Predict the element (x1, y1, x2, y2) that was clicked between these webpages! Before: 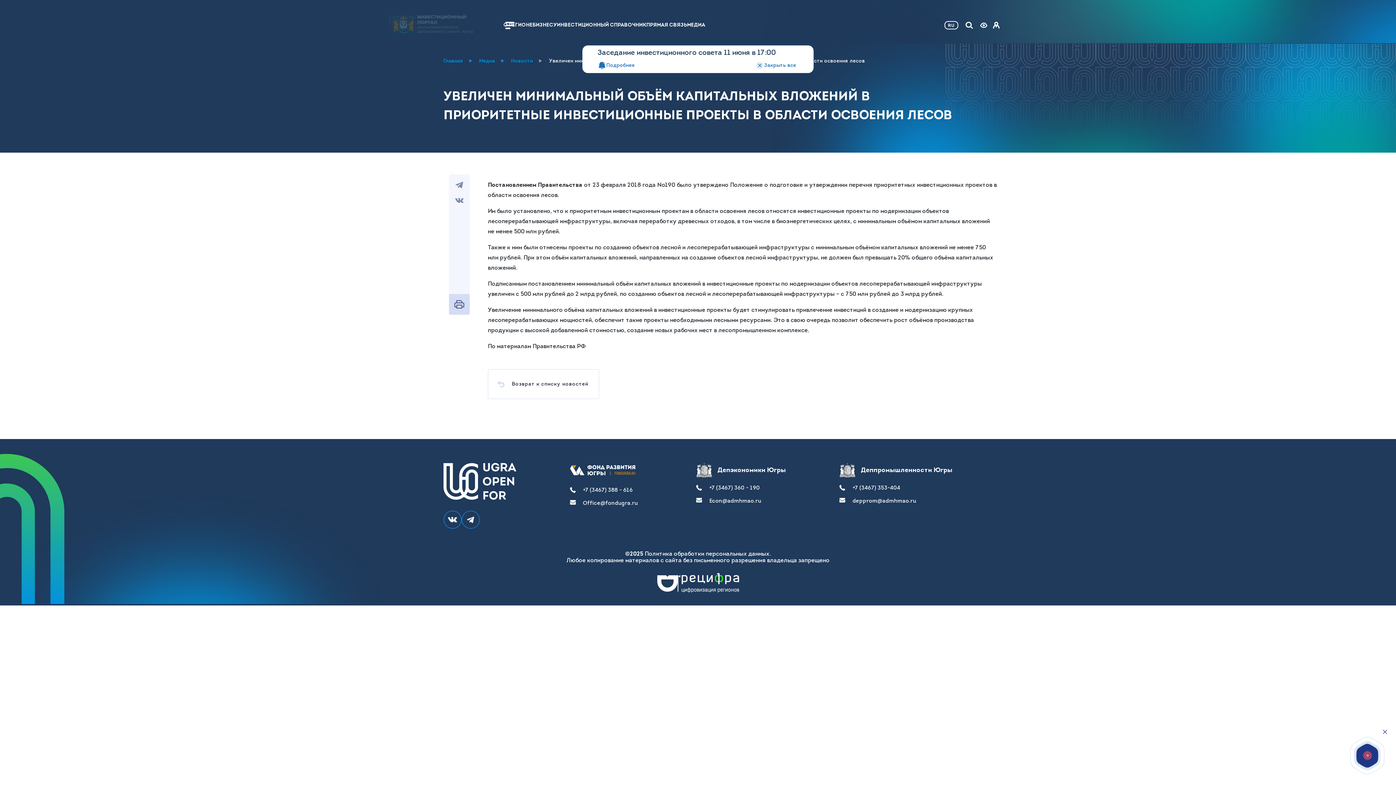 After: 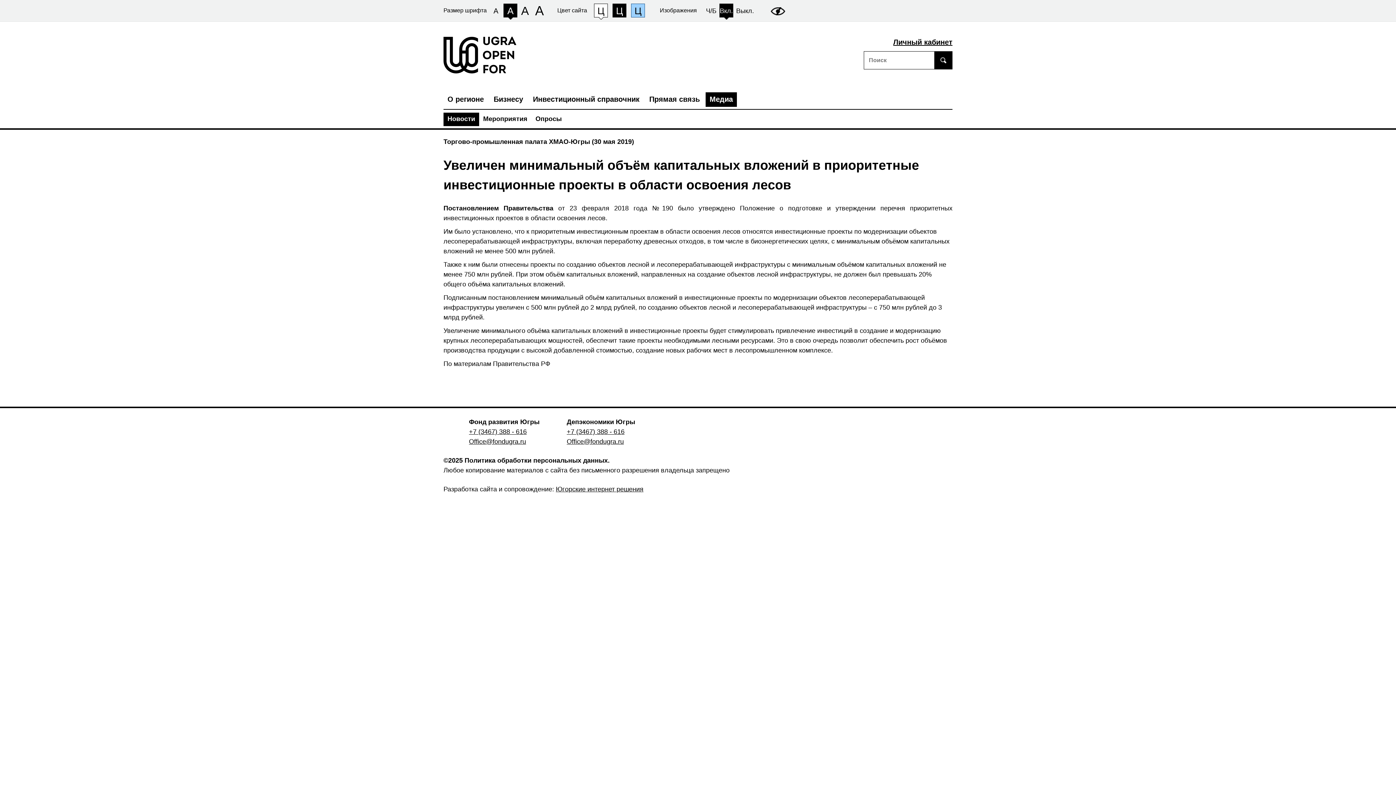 Action: bbox: (980, 21, 987, 28)